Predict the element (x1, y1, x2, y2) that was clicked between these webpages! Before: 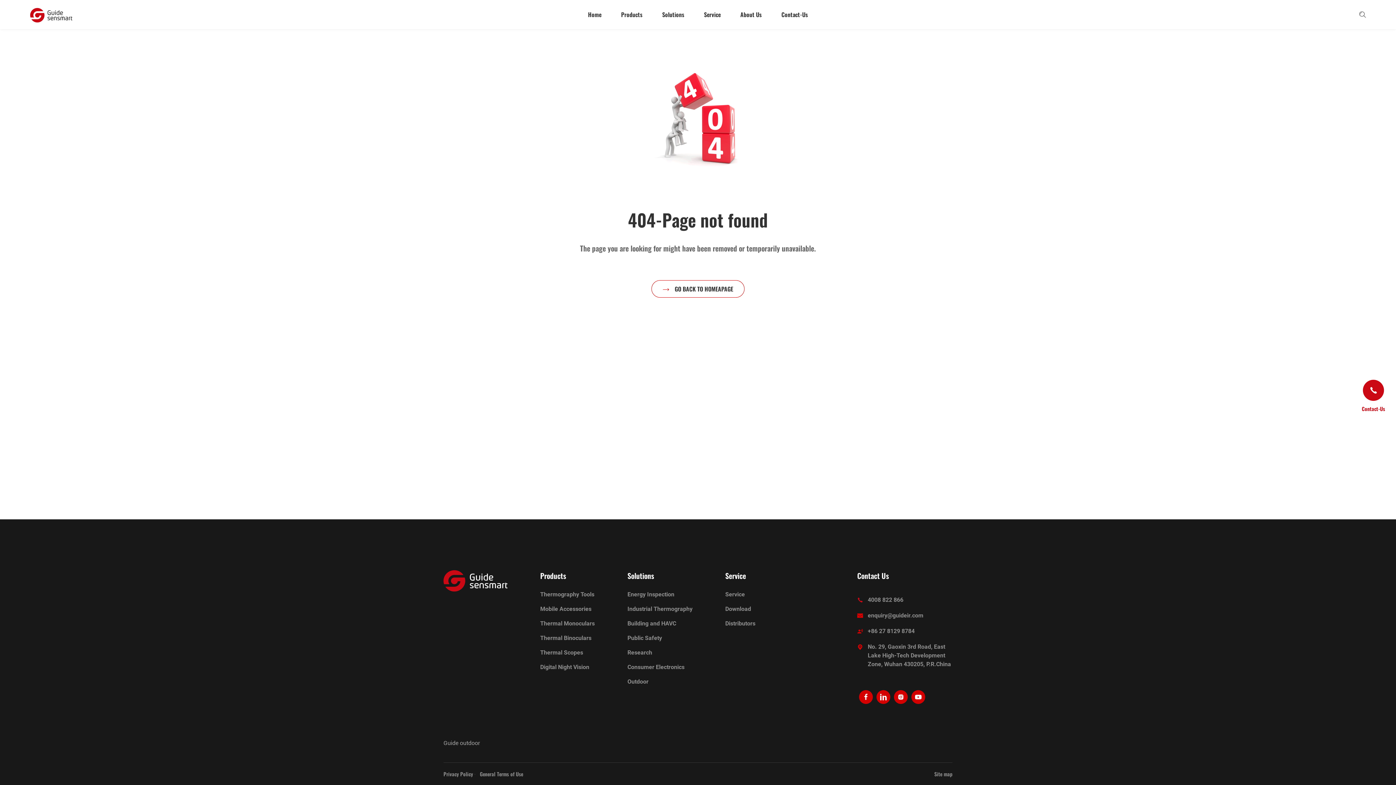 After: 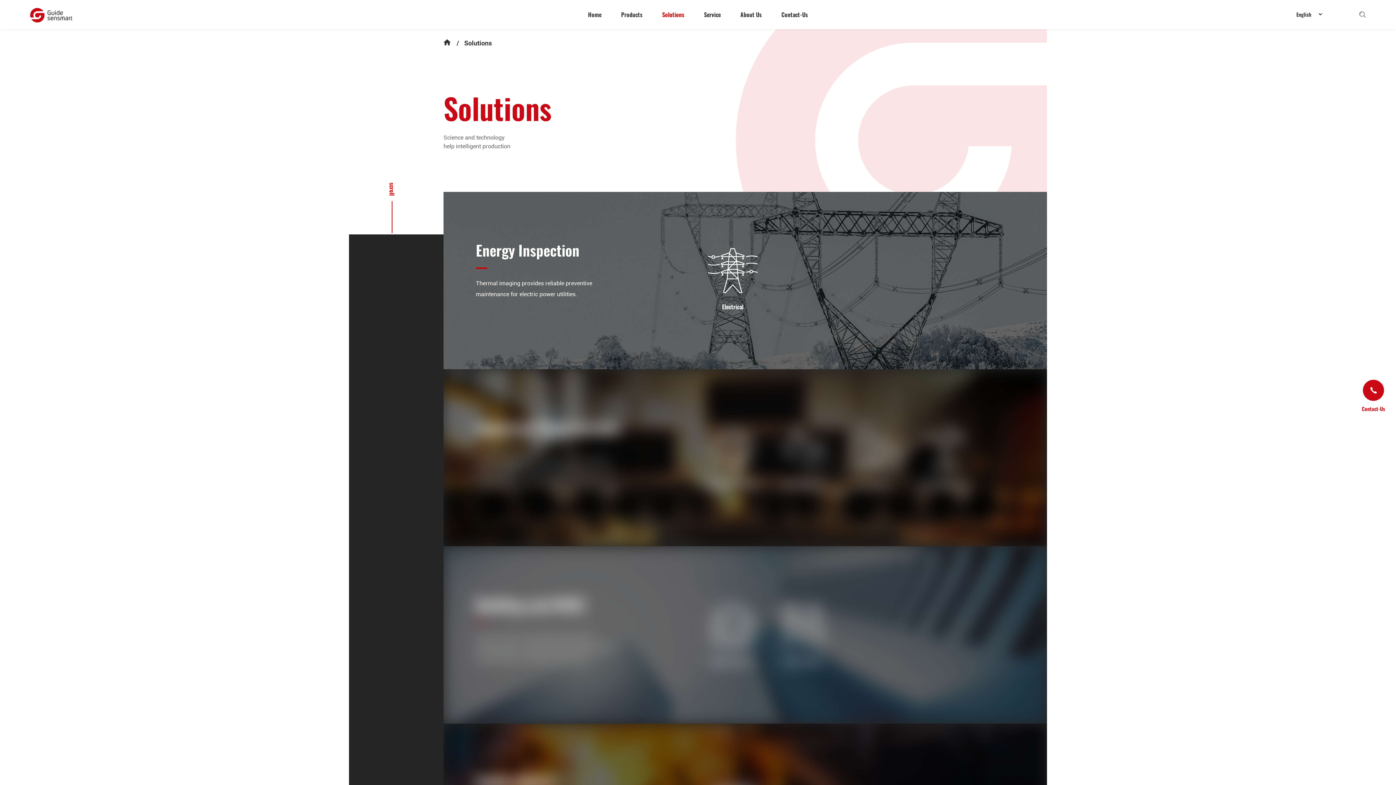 Action: bbox: (662, 0, 684, 29) label: Solutions